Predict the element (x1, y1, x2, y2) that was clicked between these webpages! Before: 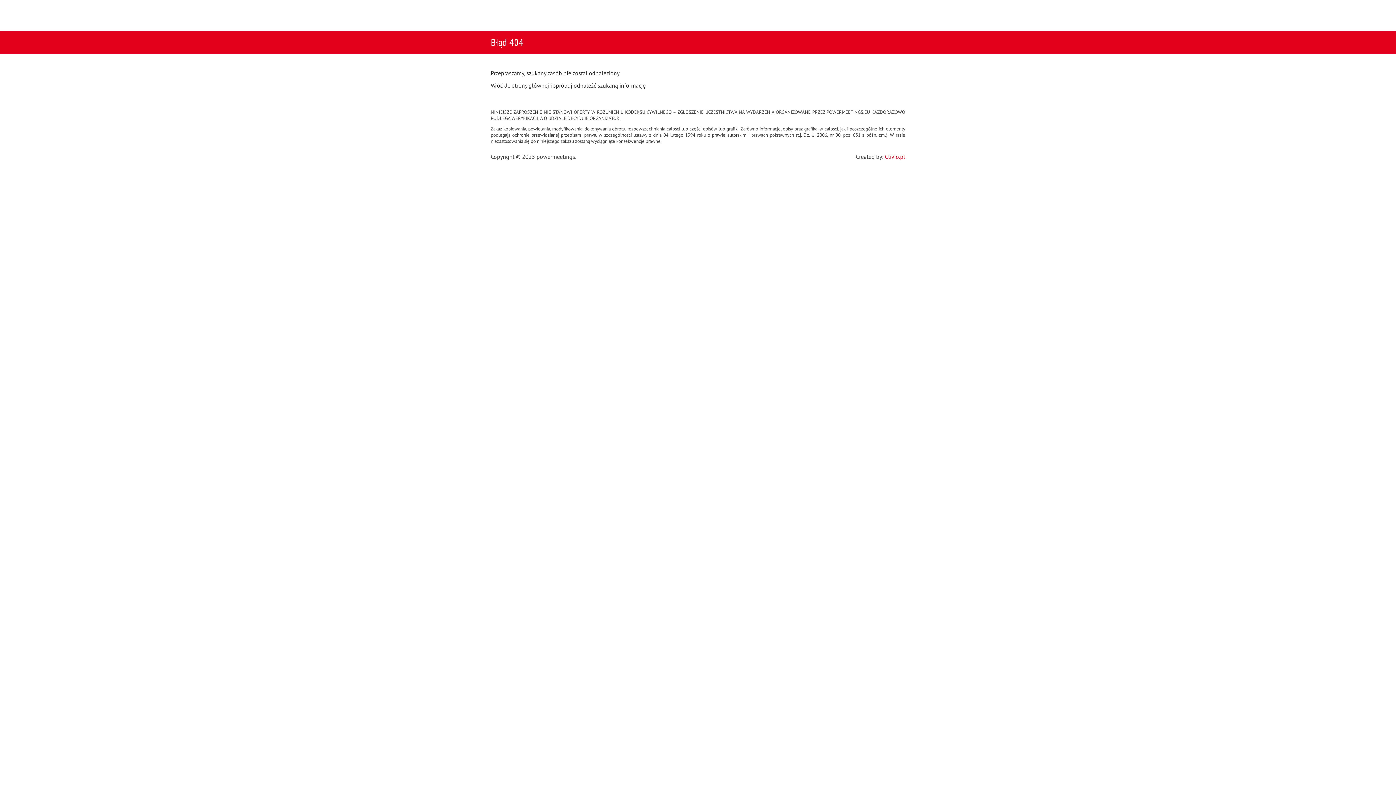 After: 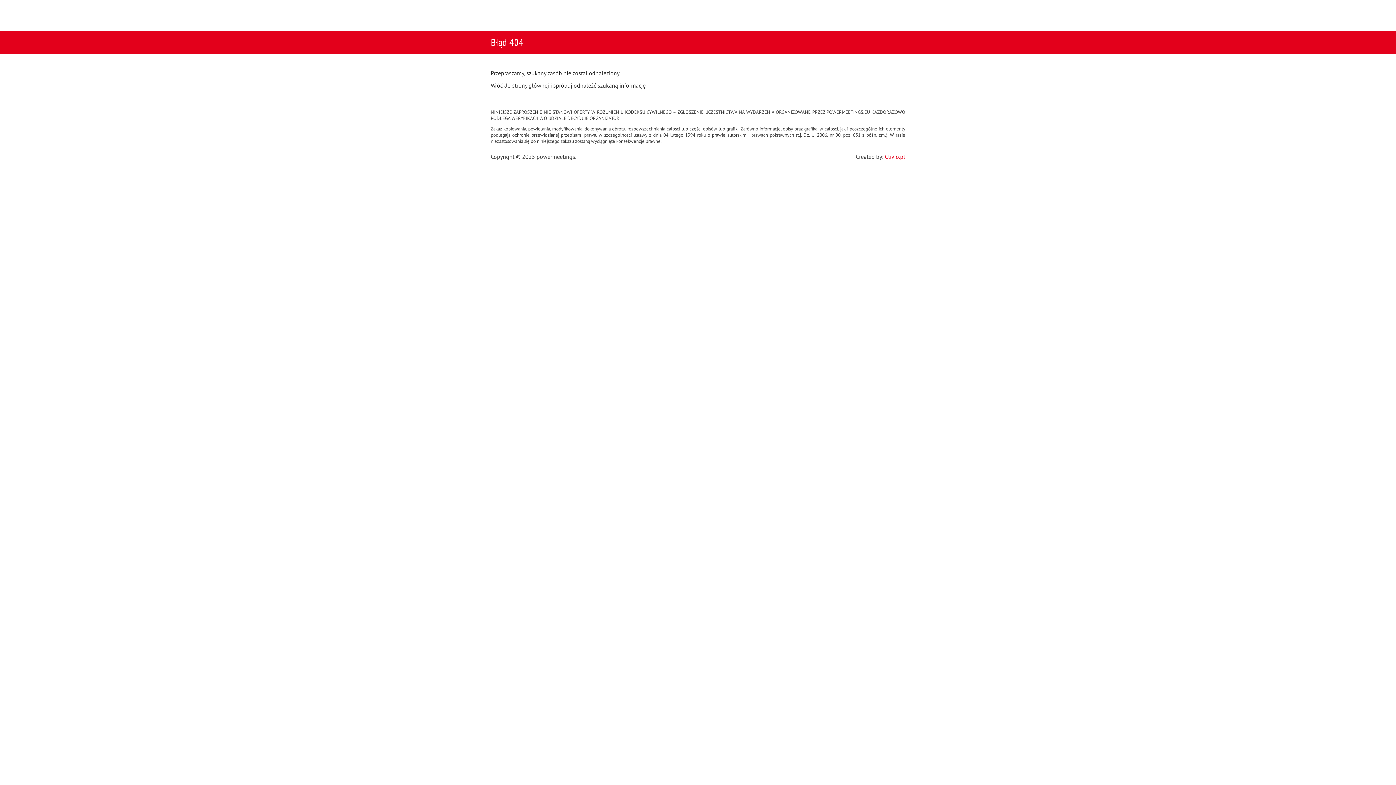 Action: label: Clivio.pl bbox: (885, 153, 905, 160)